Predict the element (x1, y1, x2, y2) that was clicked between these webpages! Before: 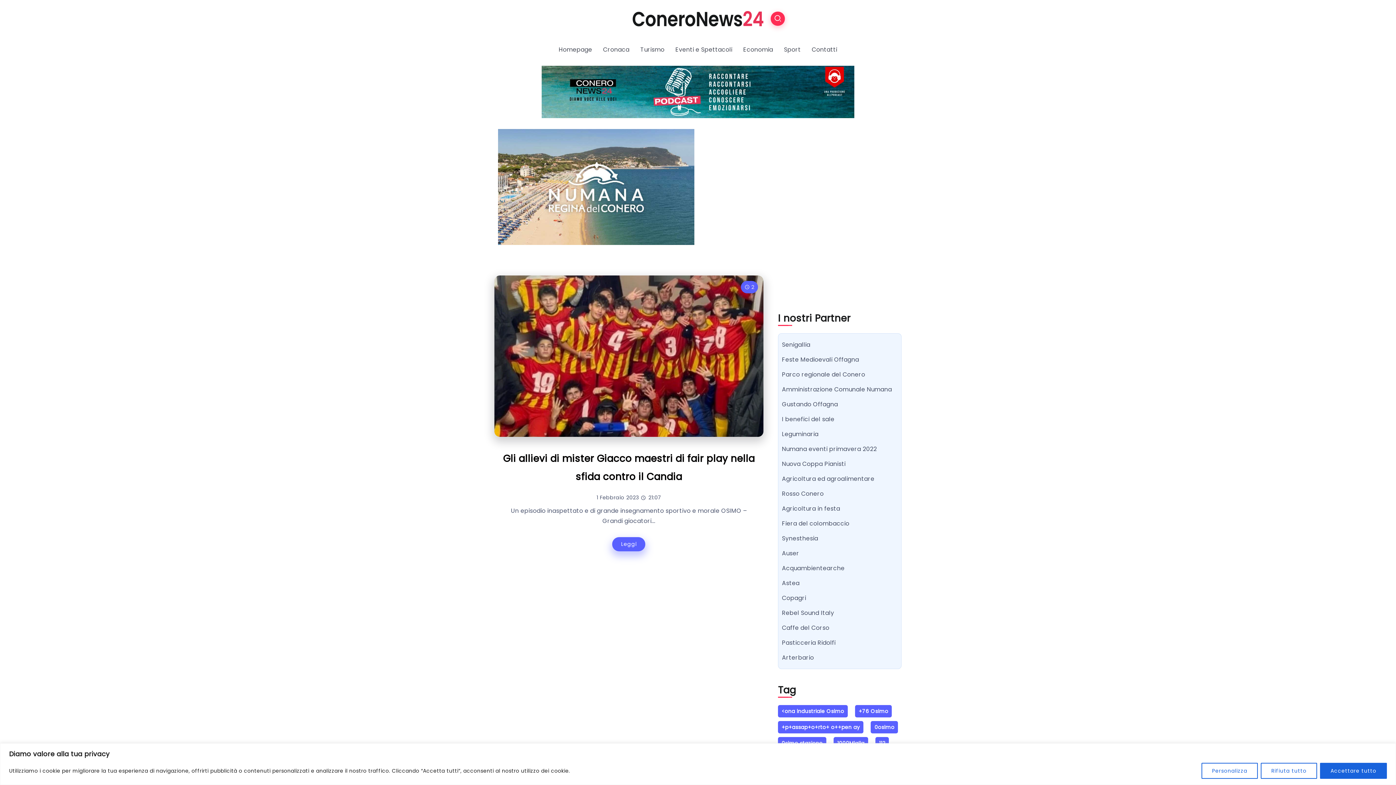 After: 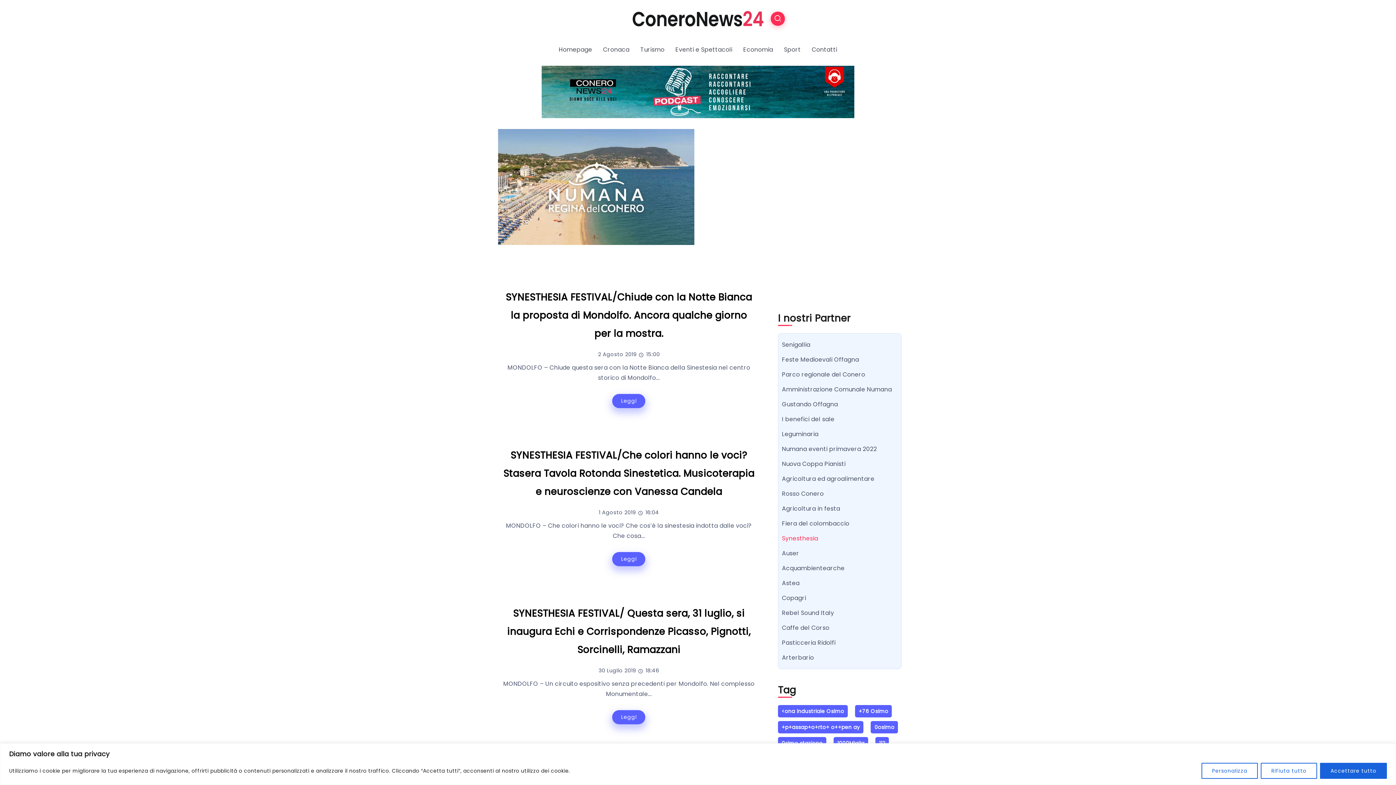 Action: label: Synesthesia bbox: (782, 531, 897, 546)